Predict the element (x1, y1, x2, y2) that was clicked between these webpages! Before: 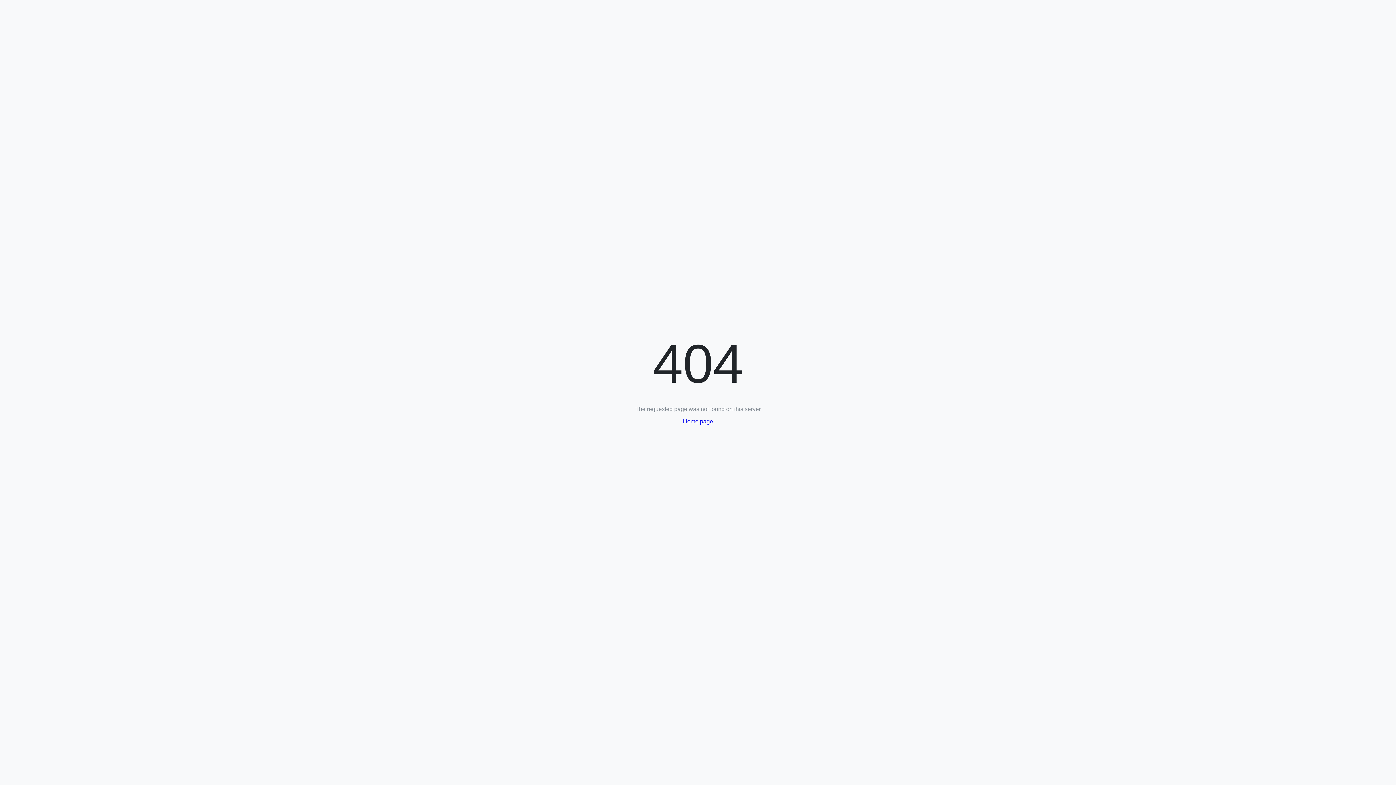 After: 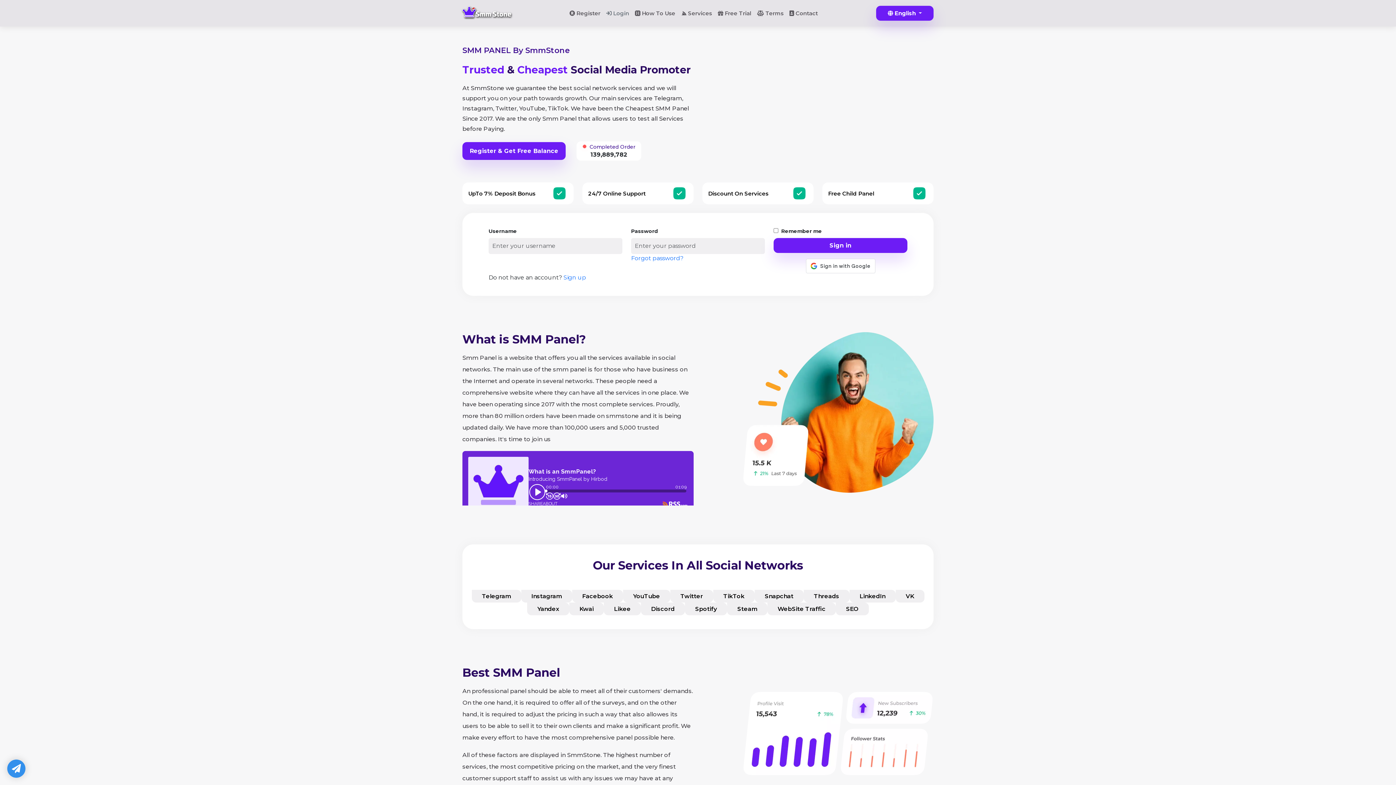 Action: label: Home page bbox: (683, 418, 713, 424)